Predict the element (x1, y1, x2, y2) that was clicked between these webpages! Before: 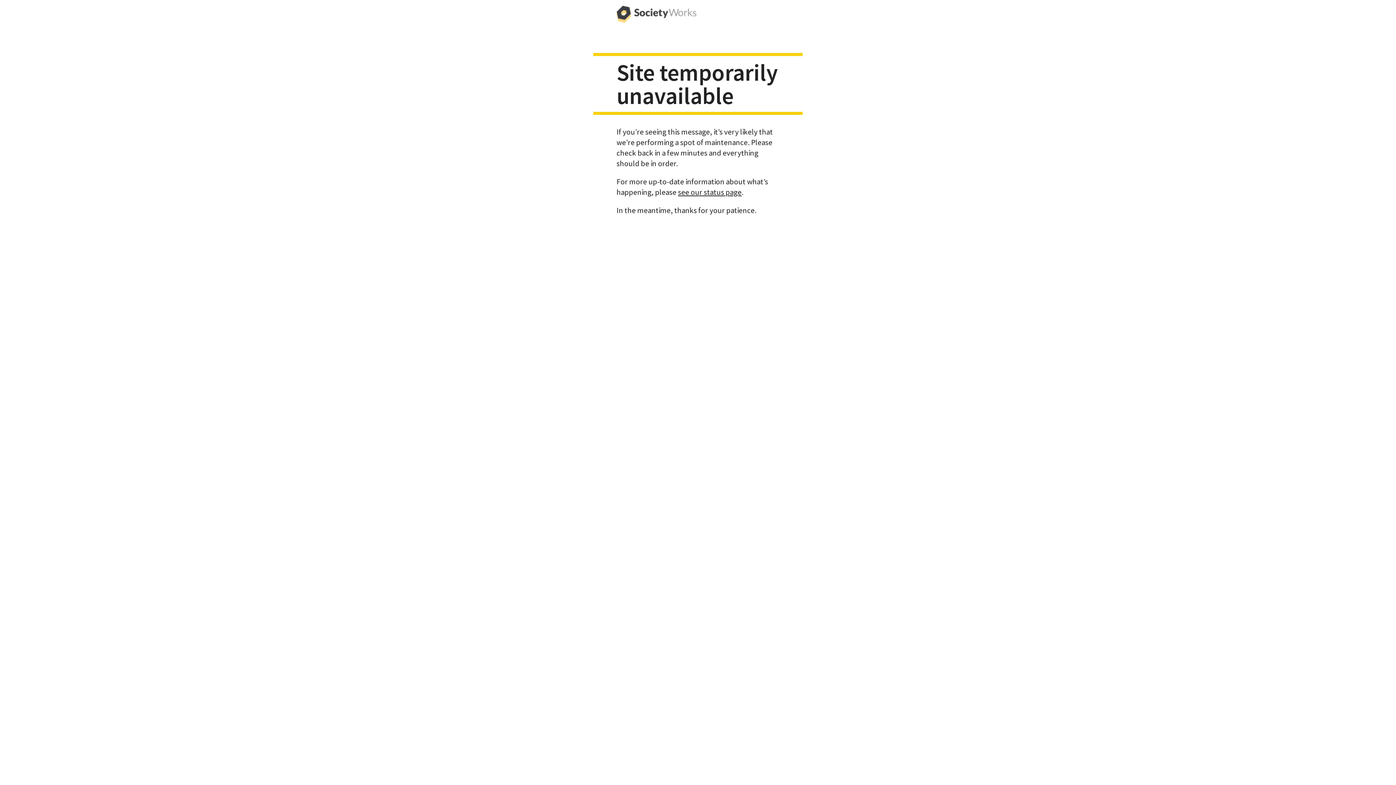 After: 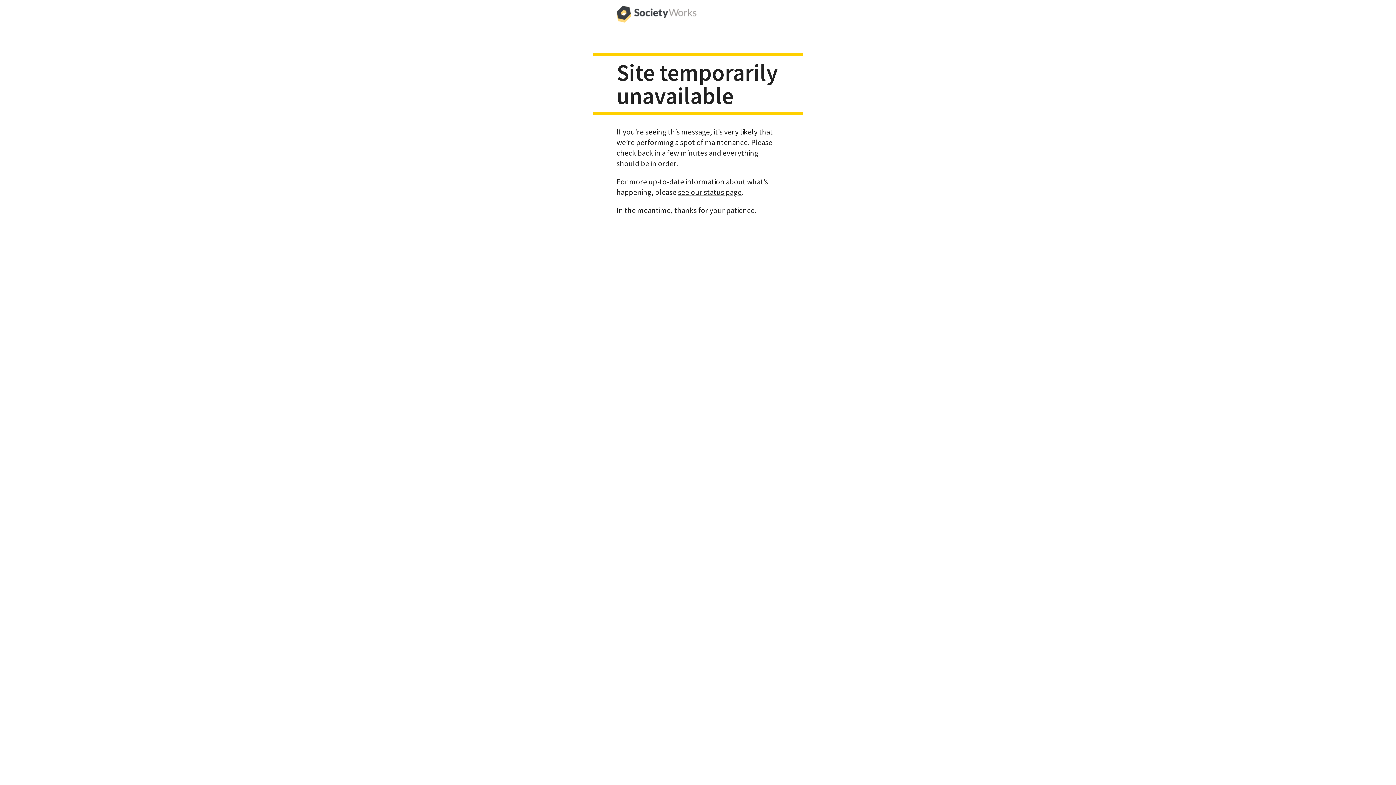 Action: bbox: (616, 0, 696, 29)